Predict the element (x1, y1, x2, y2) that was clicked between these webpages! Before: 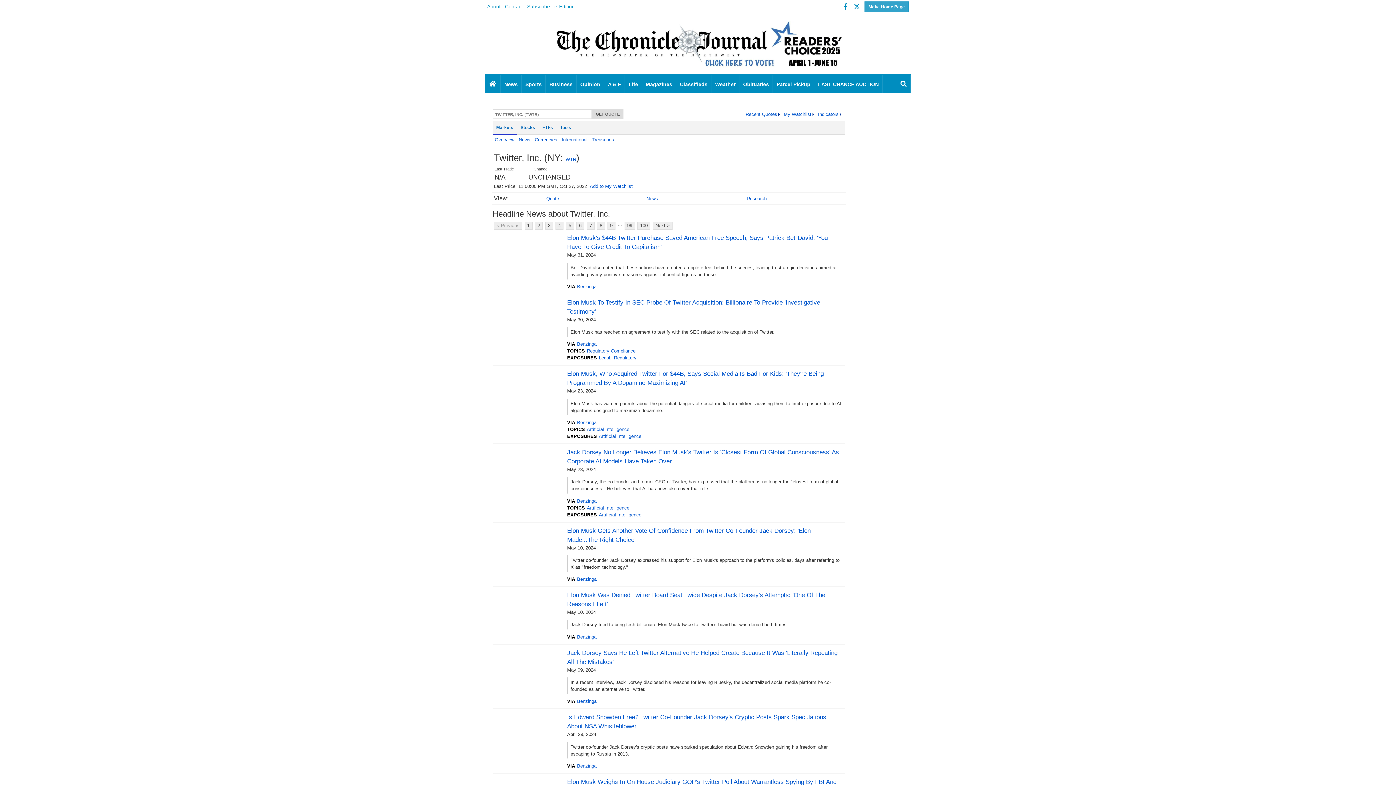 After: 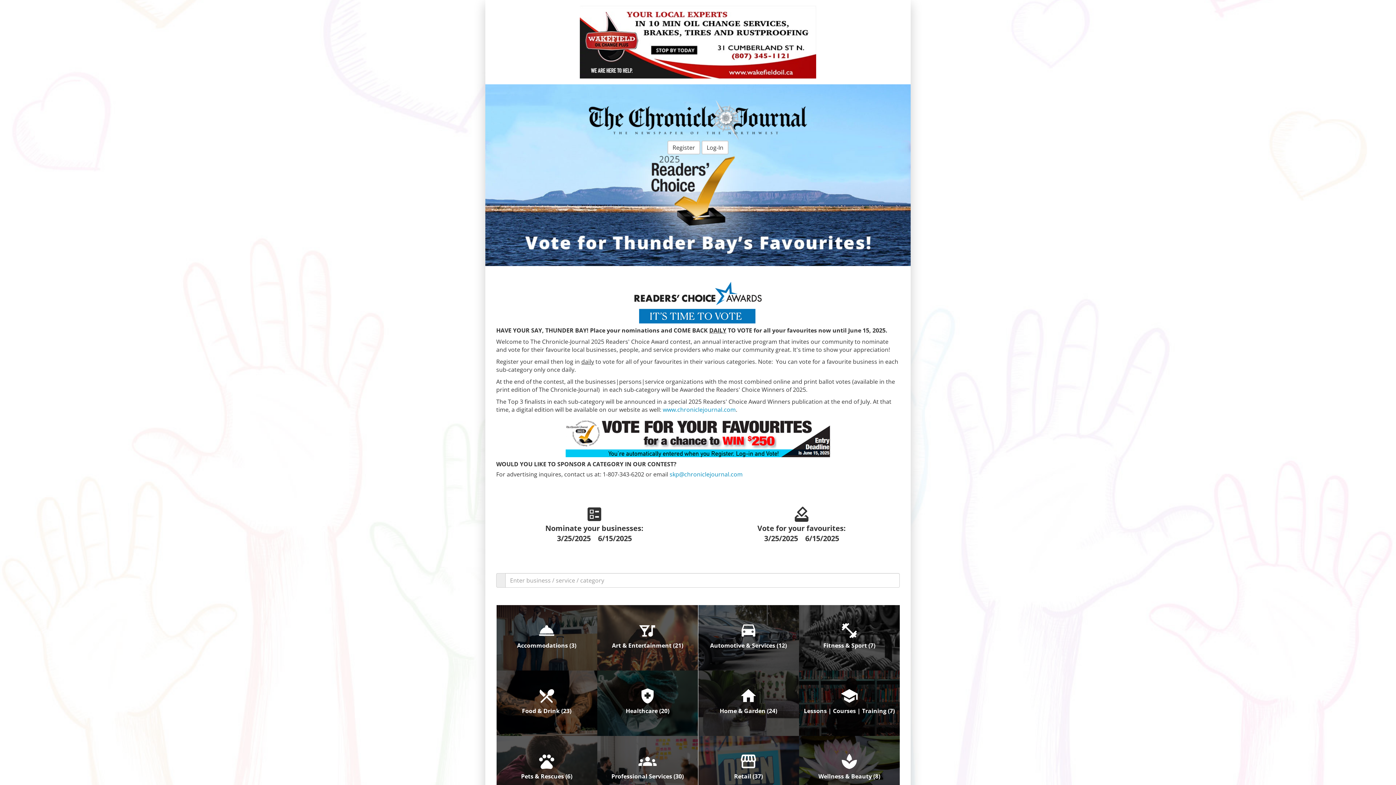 Action: label: Home page bbox: (552, 41, 843, 47)